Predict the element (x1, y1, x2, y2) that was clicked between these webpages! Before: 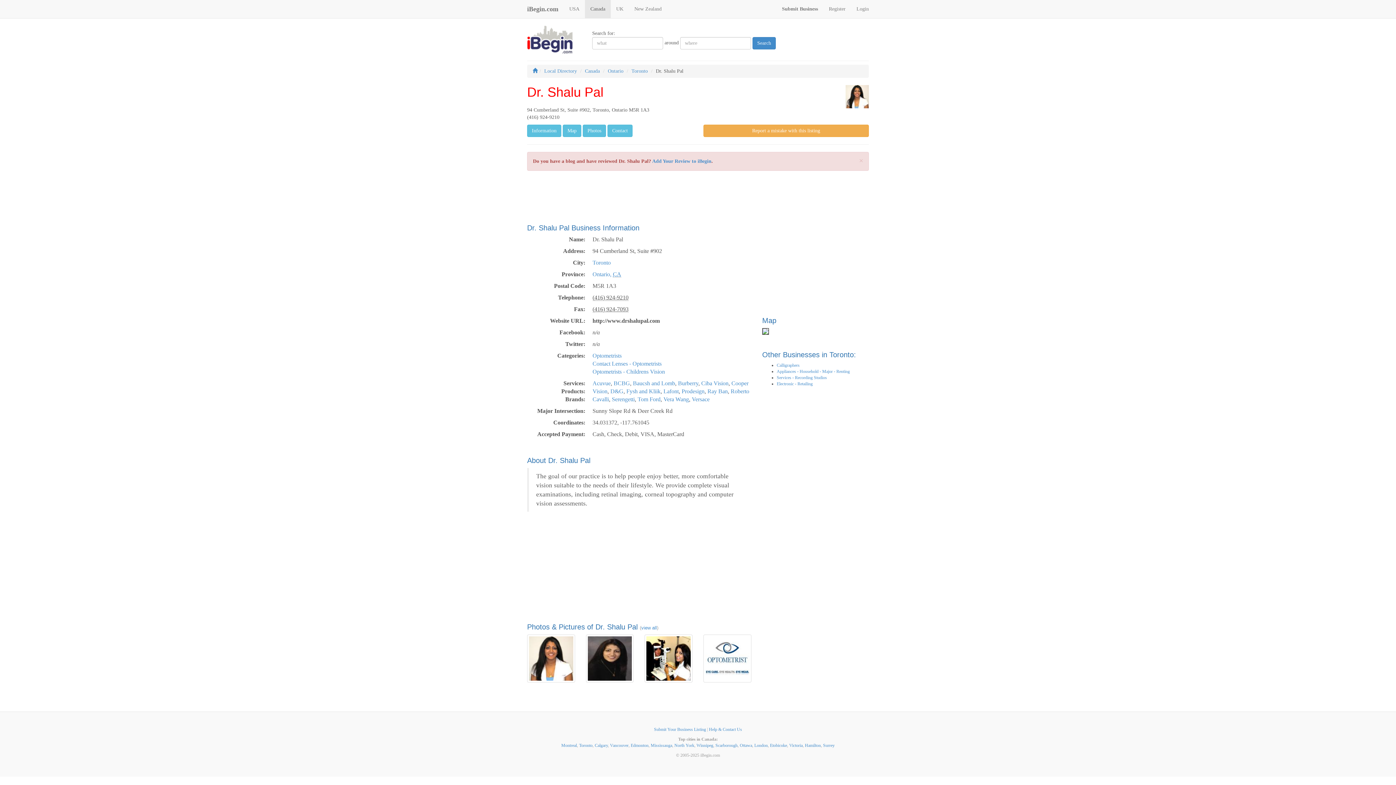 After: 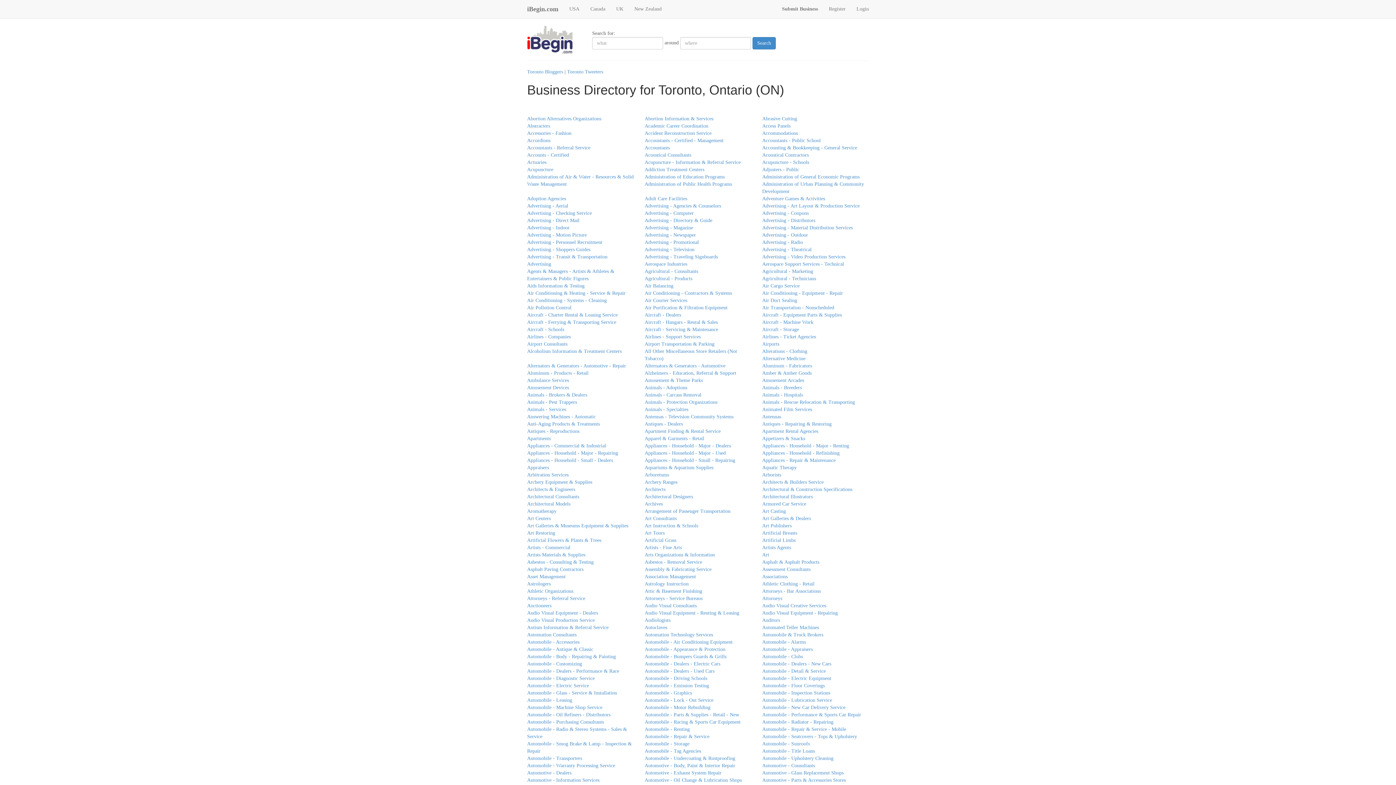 Action: bbox: (631, 68, 648, 73) label: Toronto